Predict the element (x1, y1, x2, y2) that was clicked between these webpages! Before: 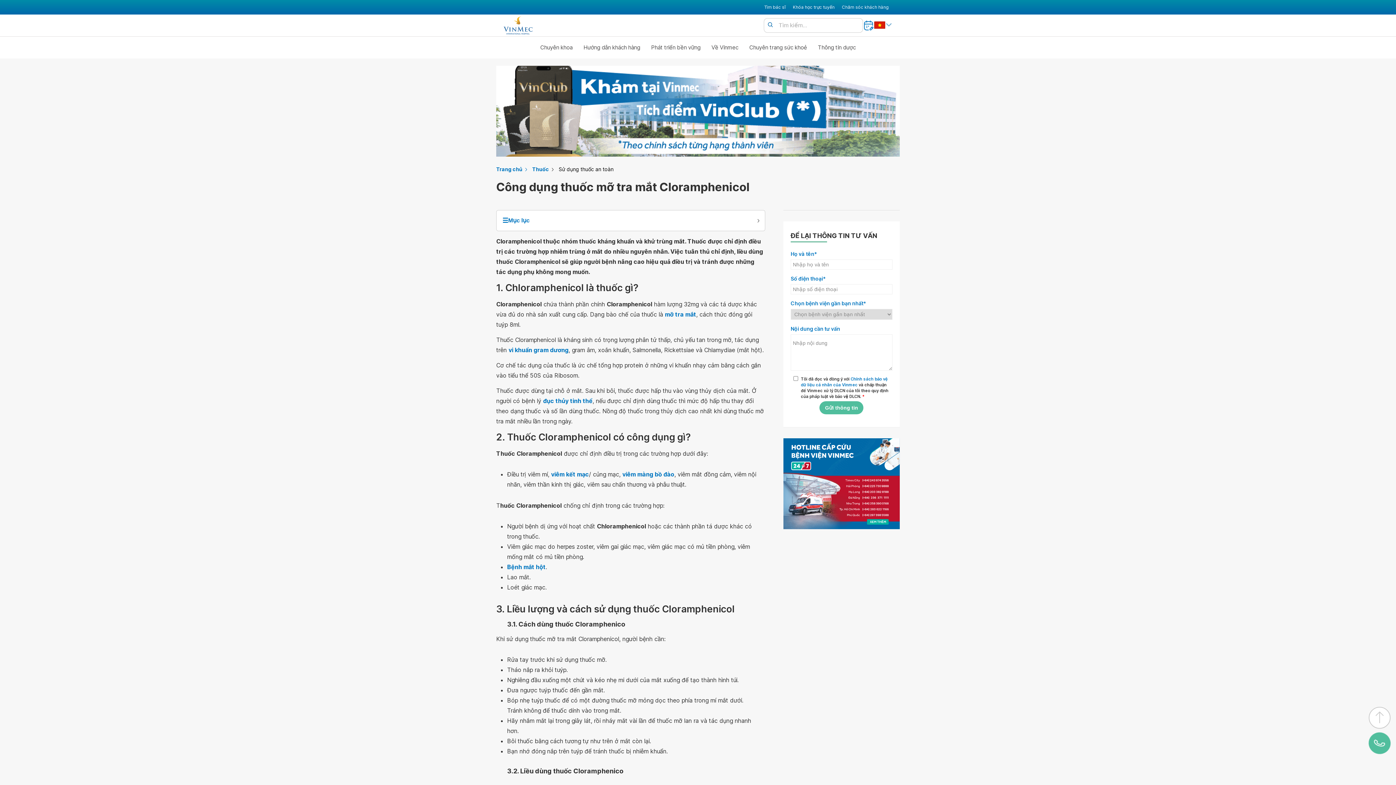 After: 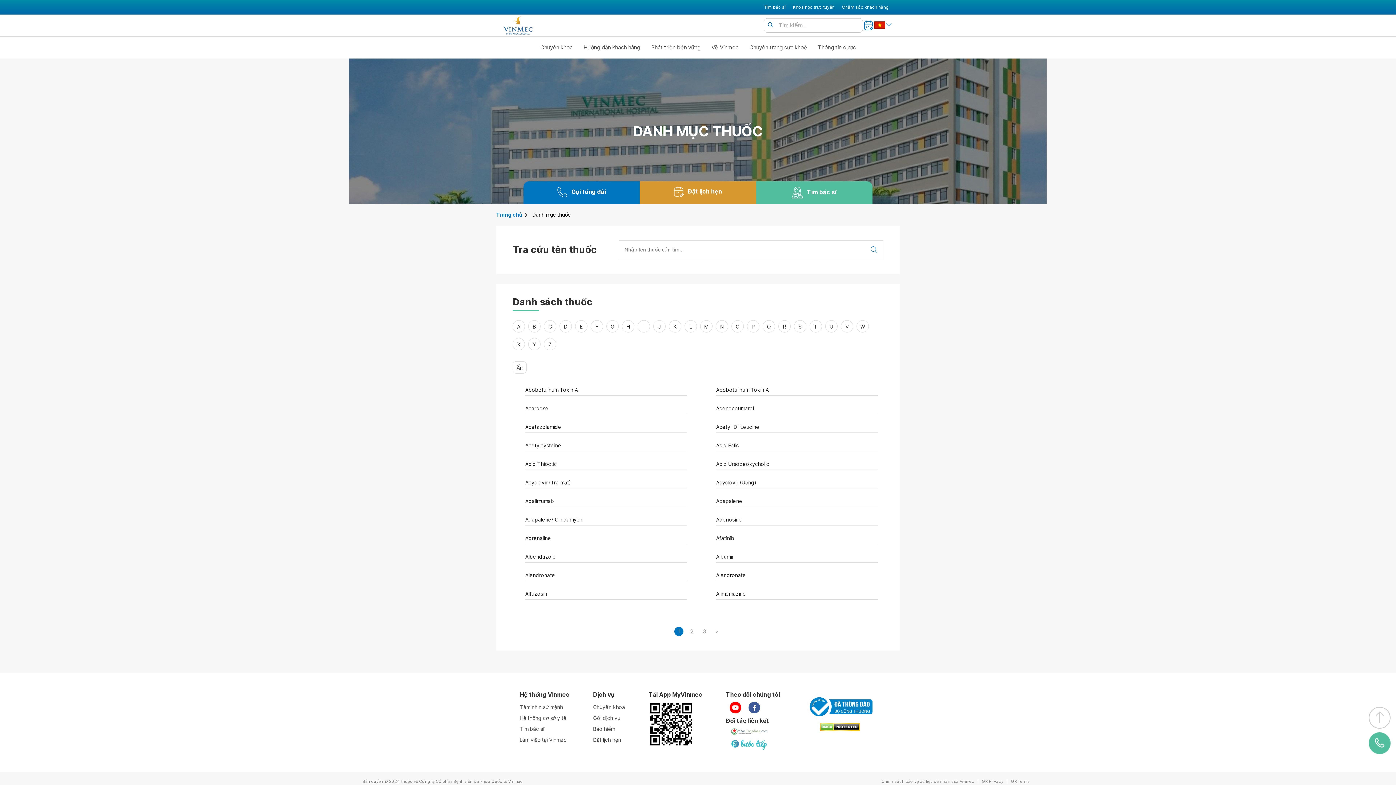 Action: bbox: (532, 165, 553, 173) label: Thuốc